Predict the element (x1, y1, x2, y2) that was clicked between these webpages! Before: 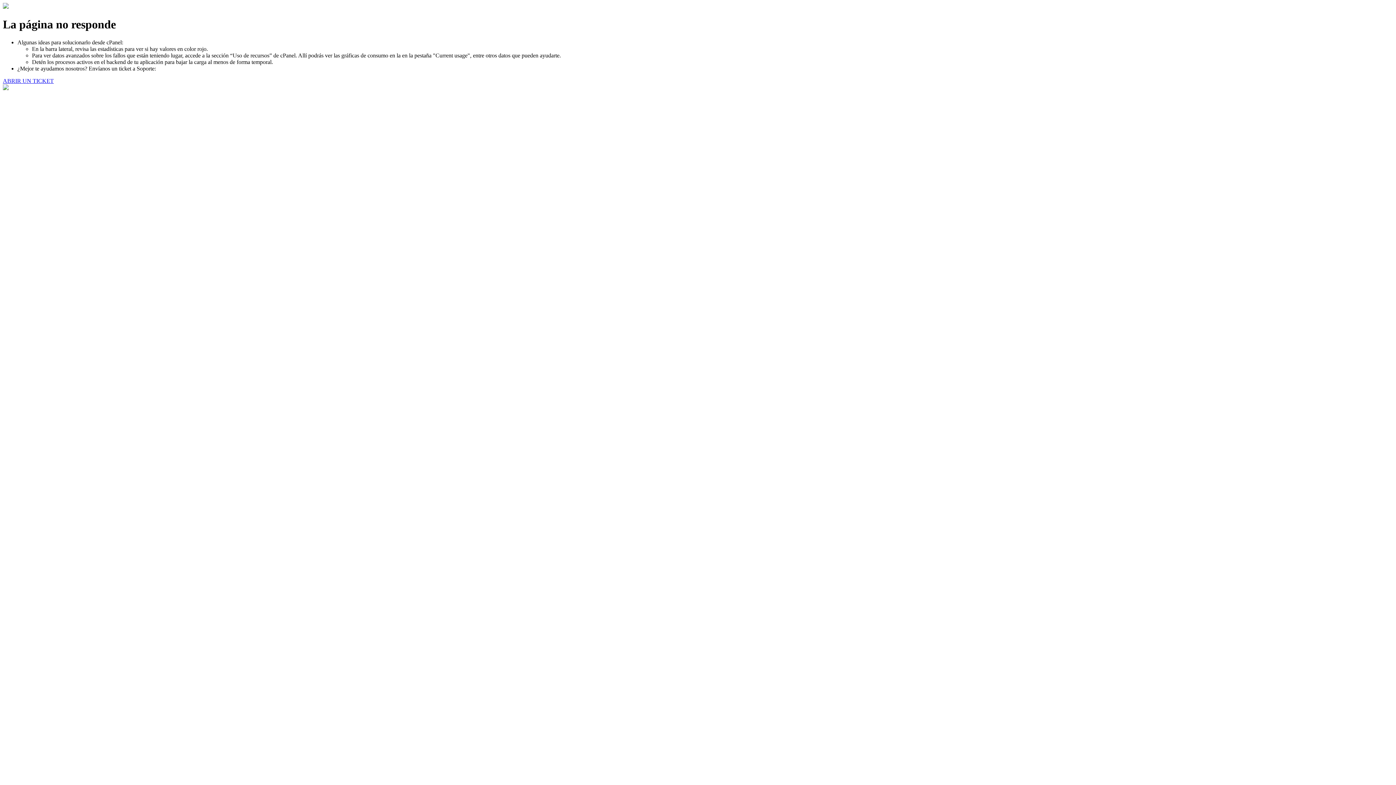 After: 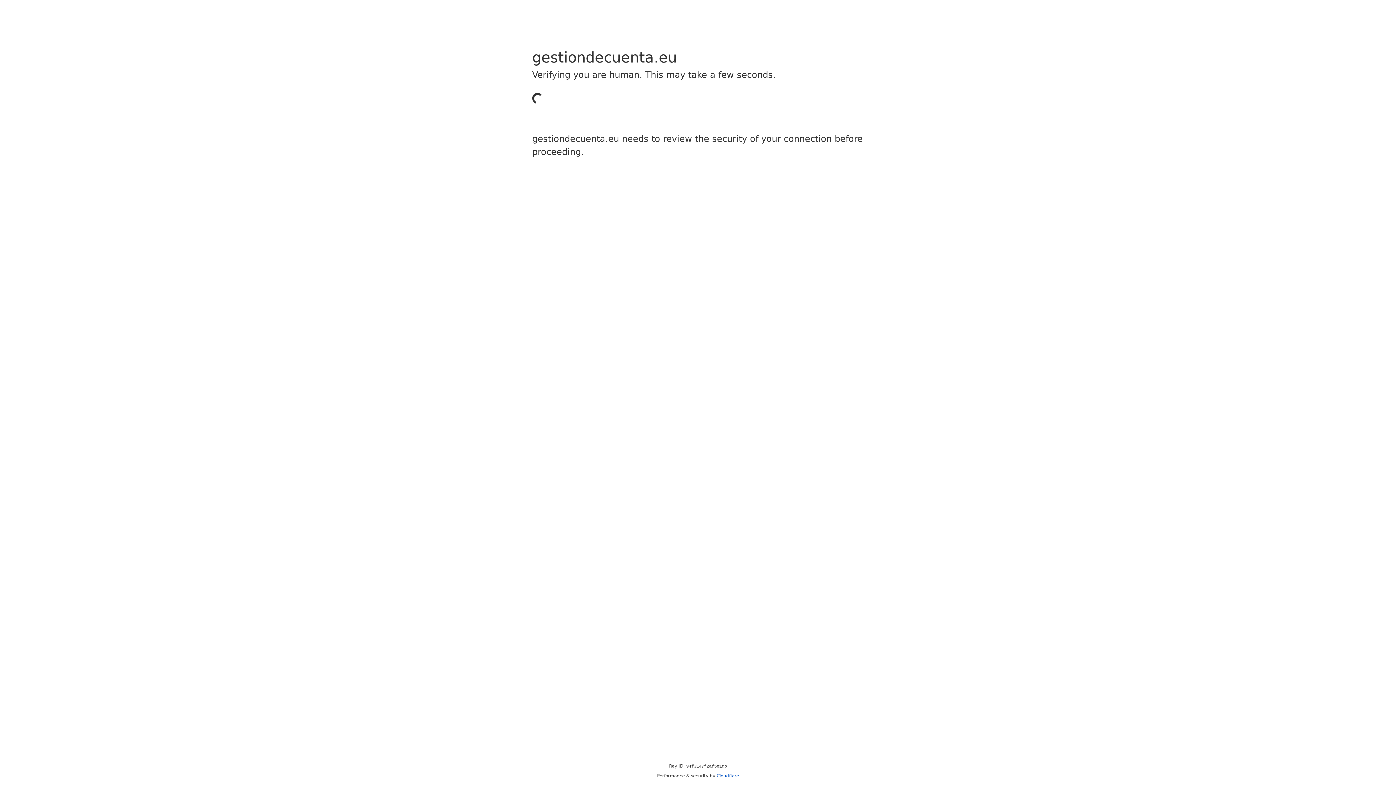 Action: label: ABRIR UN TICKET bbox: (2, 77, 53, 83)